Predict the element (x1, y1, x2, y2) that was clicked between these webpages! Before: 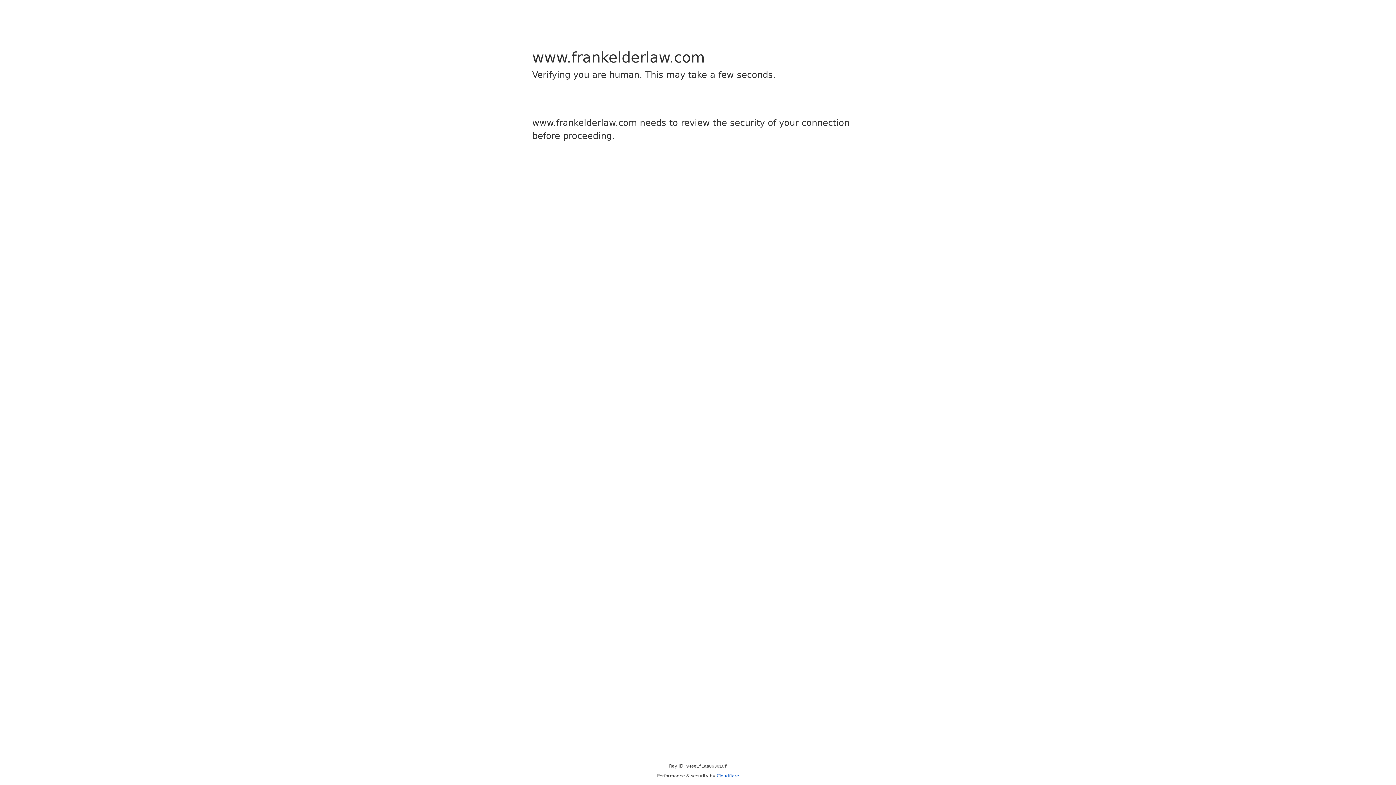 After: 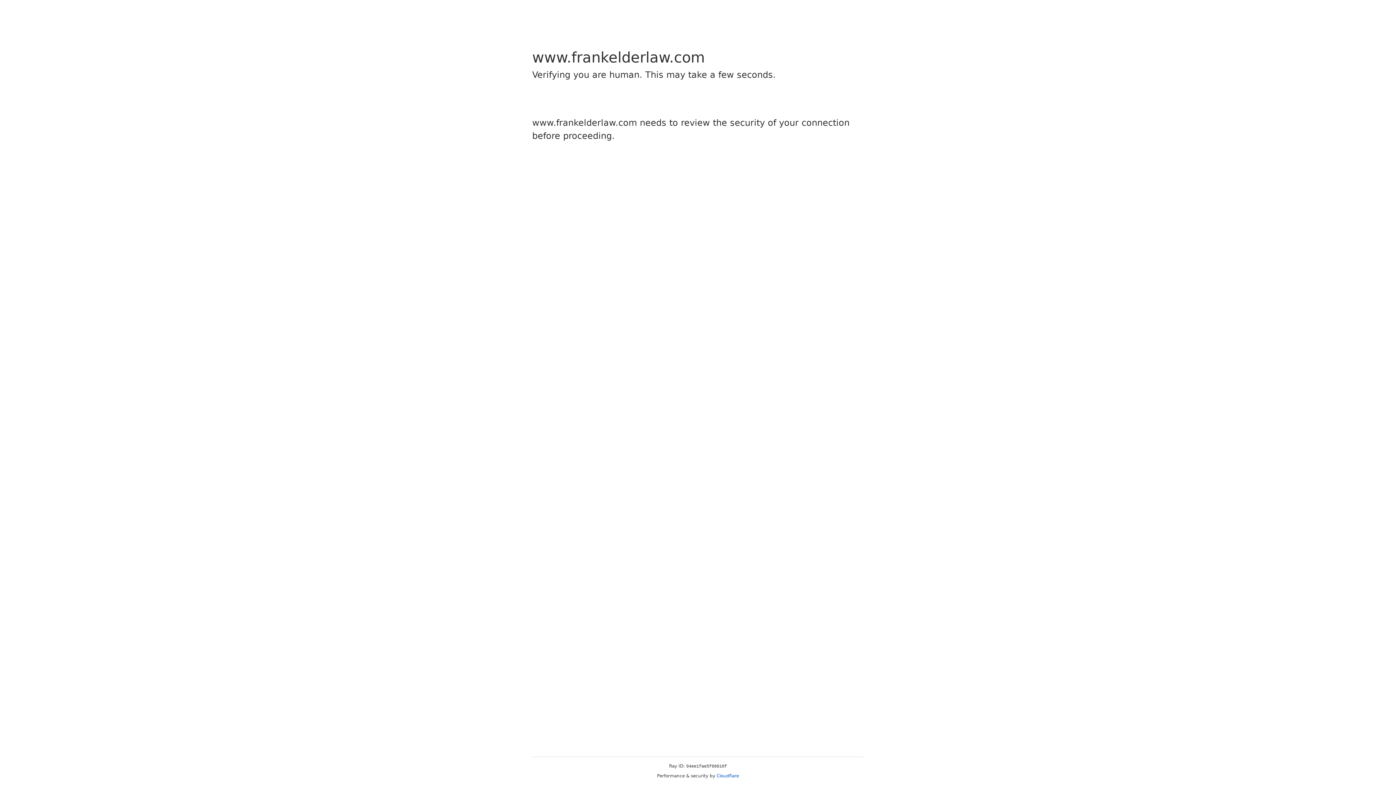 Action: label: Cloudflare bbox: (716, 773, 739, 778)